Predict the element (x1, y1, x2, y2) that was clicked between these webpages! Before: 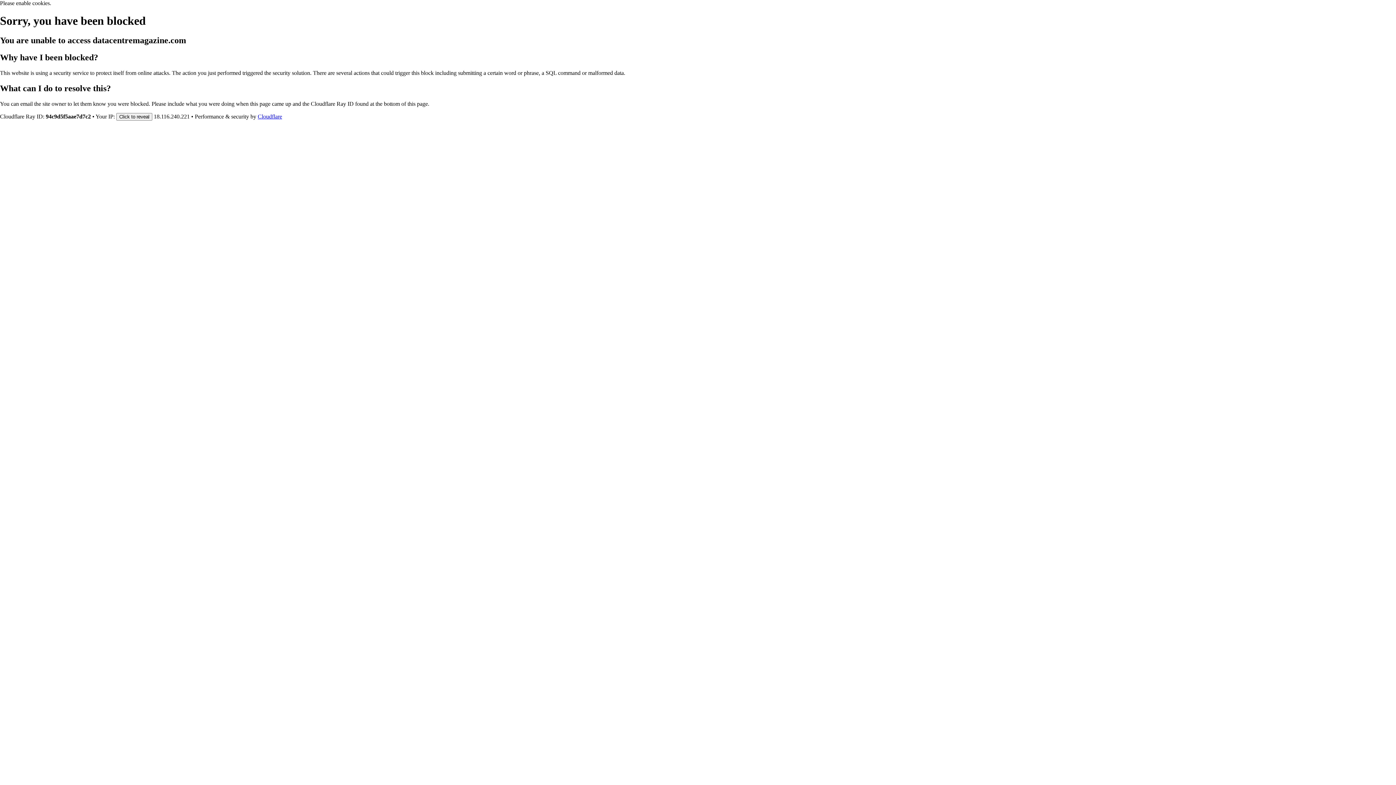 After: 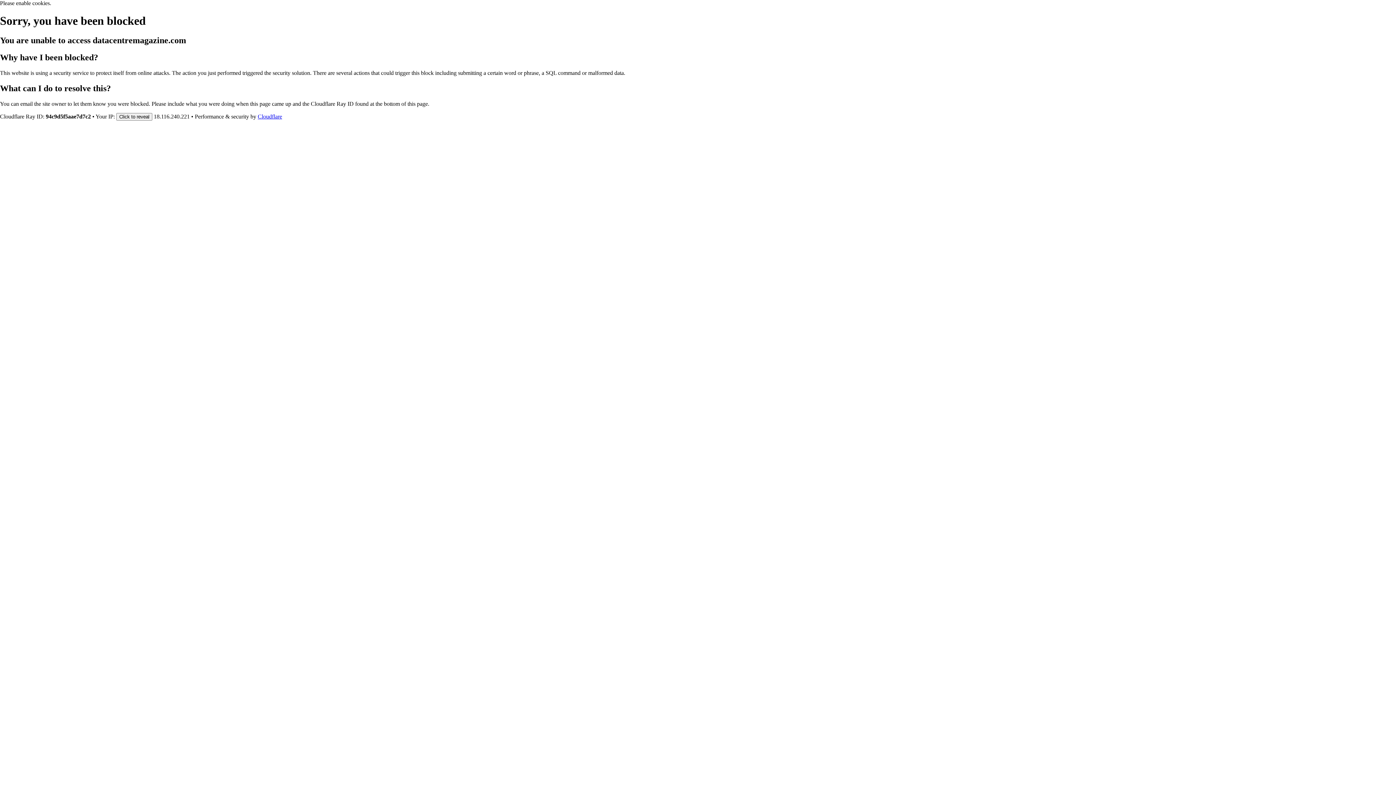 Action: bbox: (257, 113, 282, 119) label: Cloudflare